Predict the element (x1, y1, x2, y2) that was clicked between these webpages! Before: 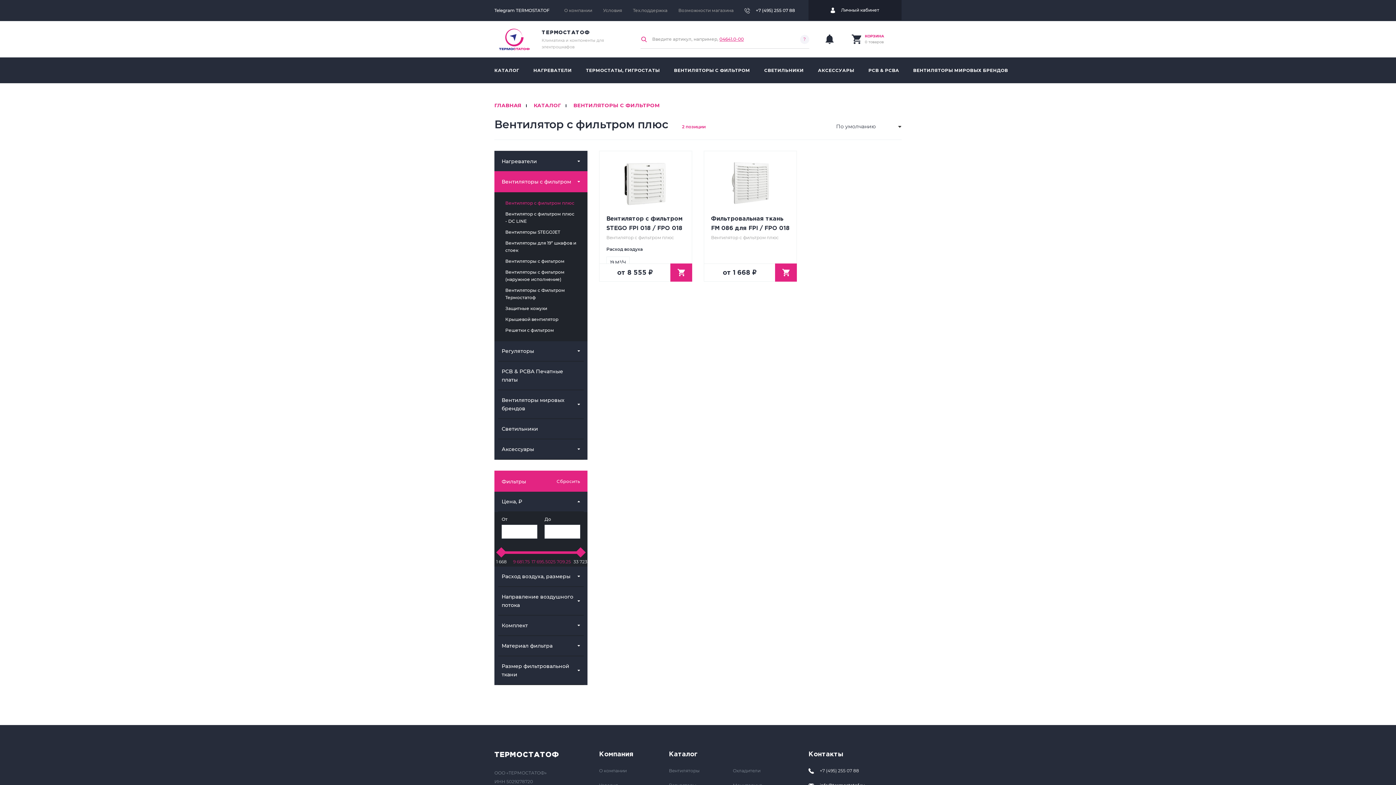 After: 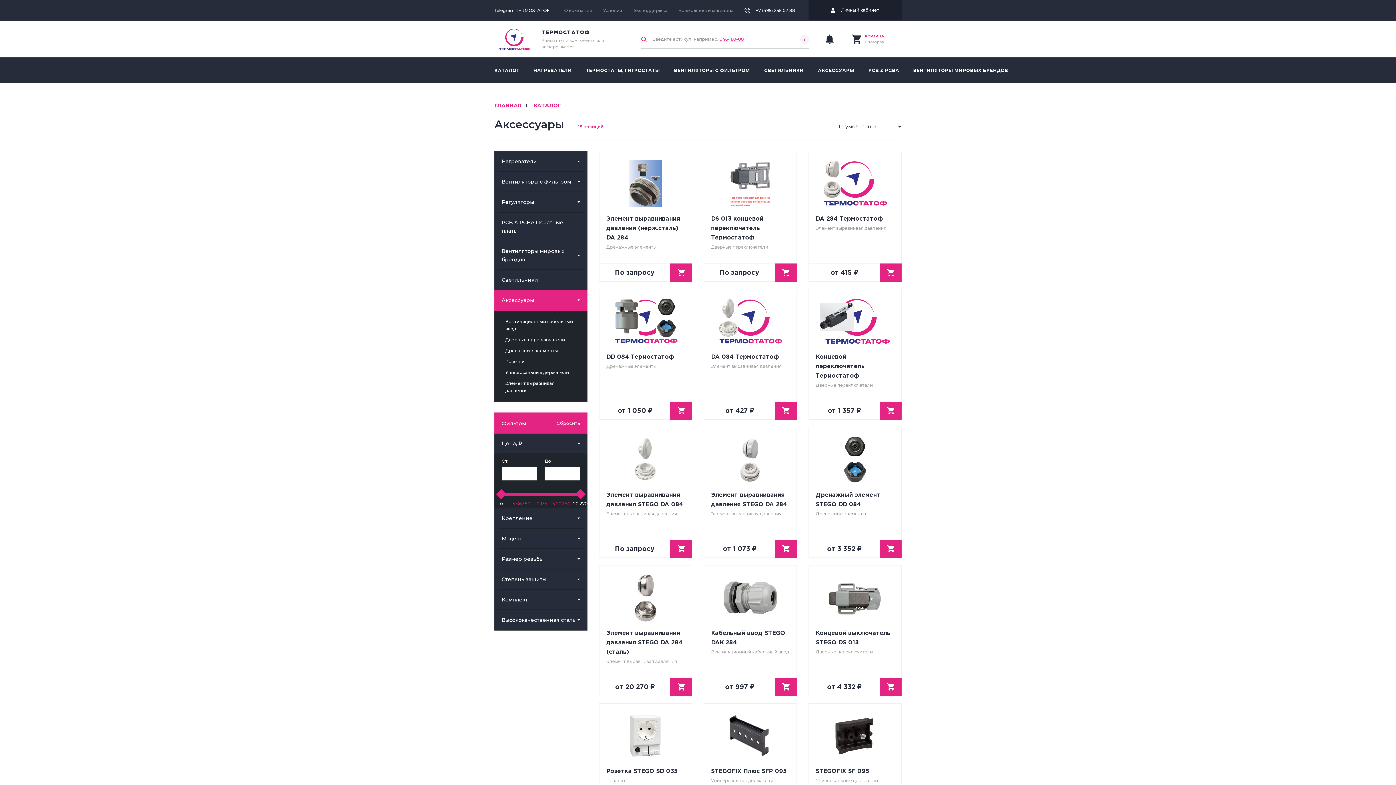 Action: label: Аксессуары bbox: (494, 438, 587, 460)